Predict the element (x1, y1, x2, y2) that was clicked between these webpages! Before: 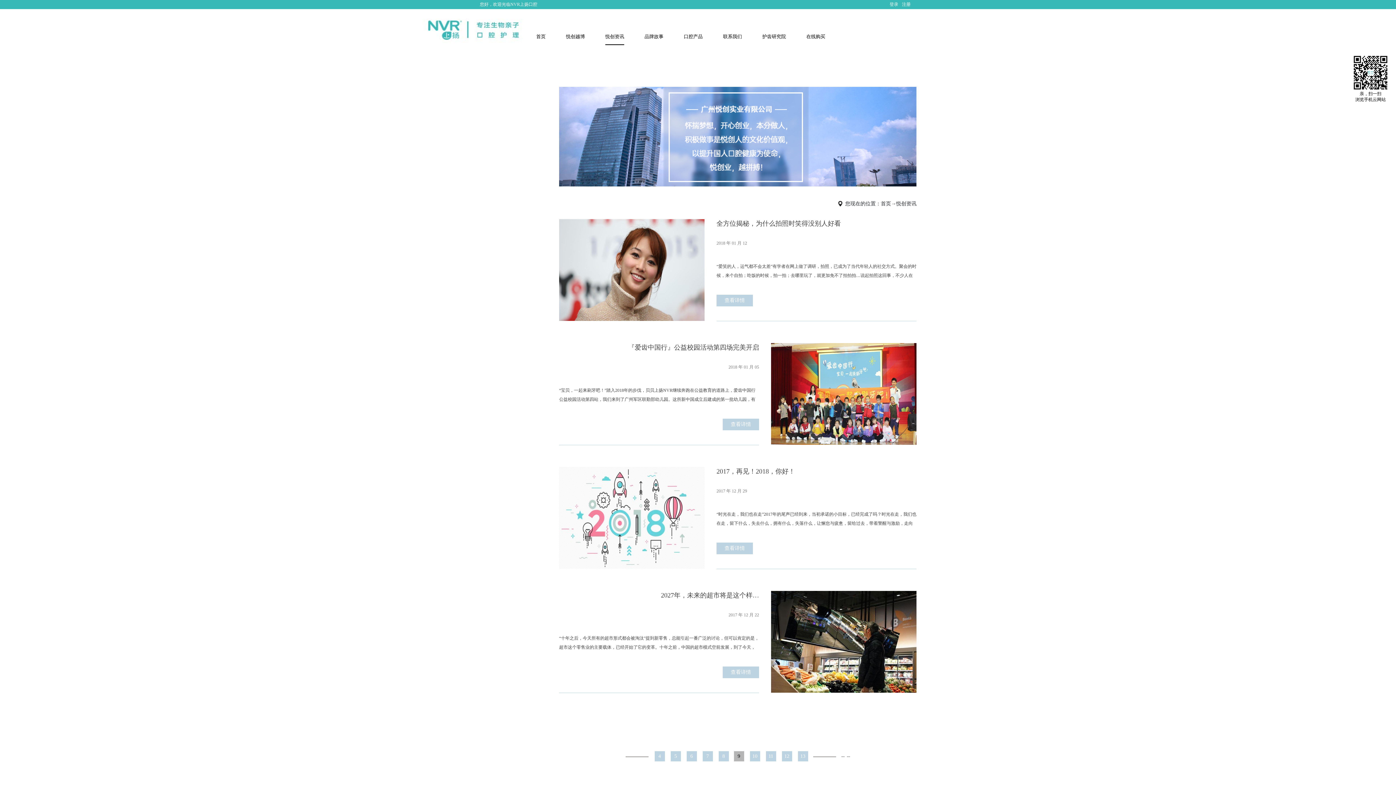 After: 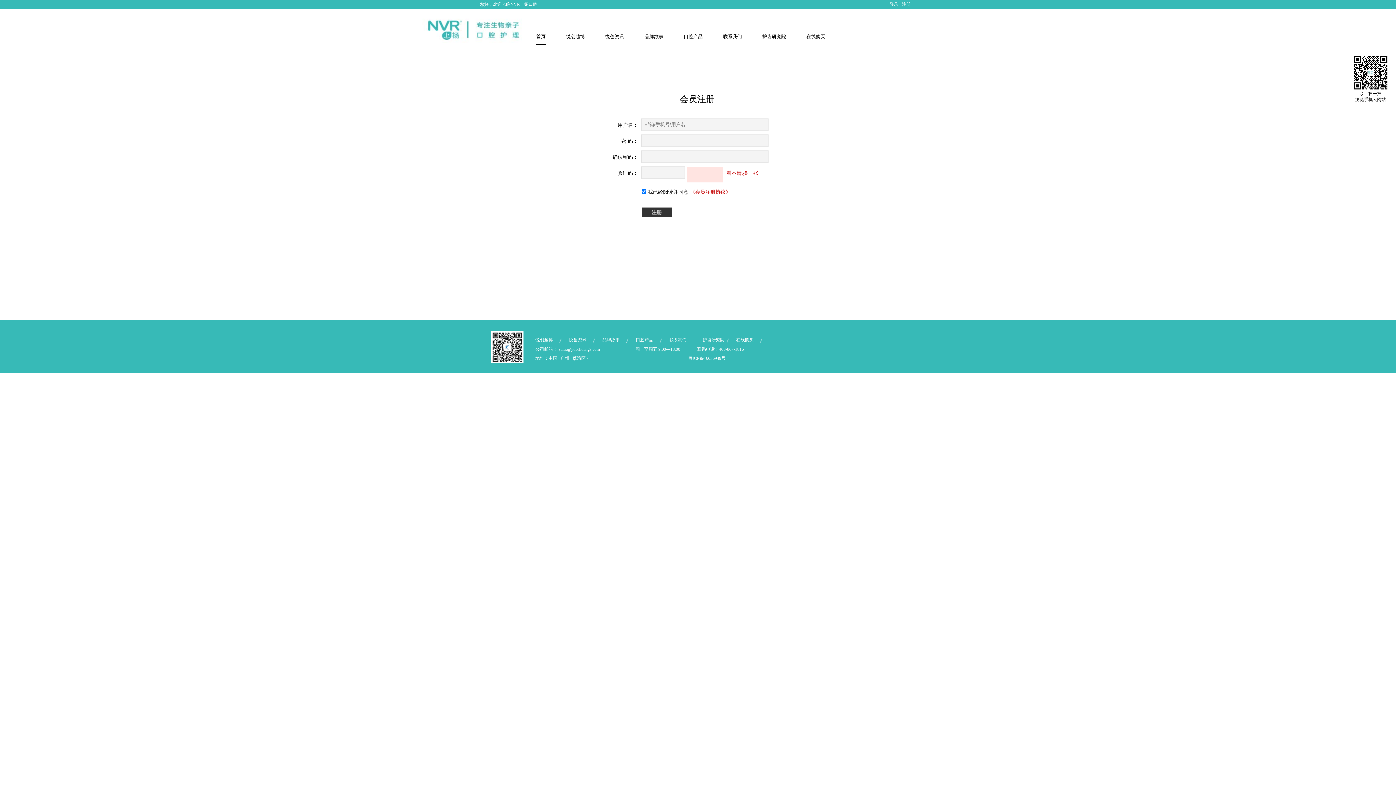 Action: bbox: (902, 1, 910, 6) label: 注册